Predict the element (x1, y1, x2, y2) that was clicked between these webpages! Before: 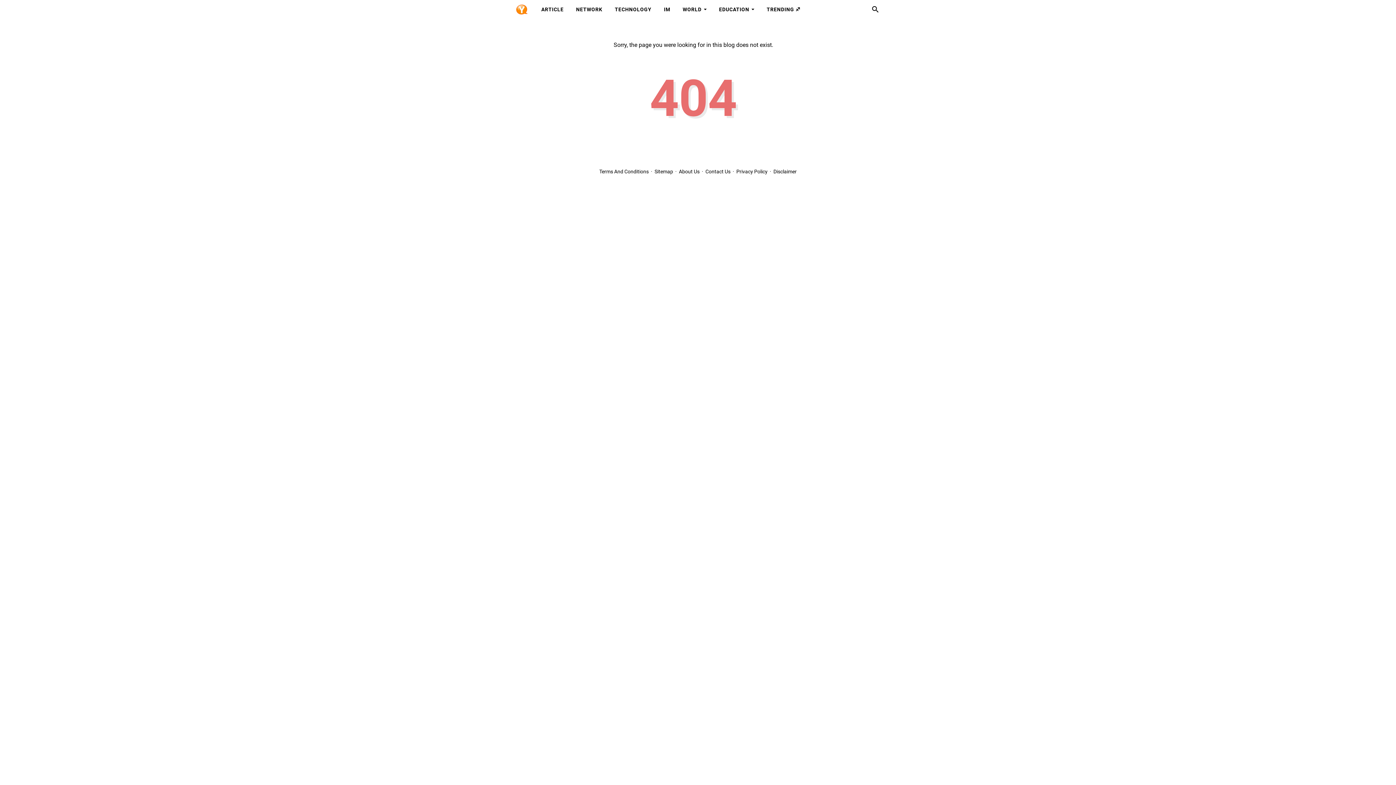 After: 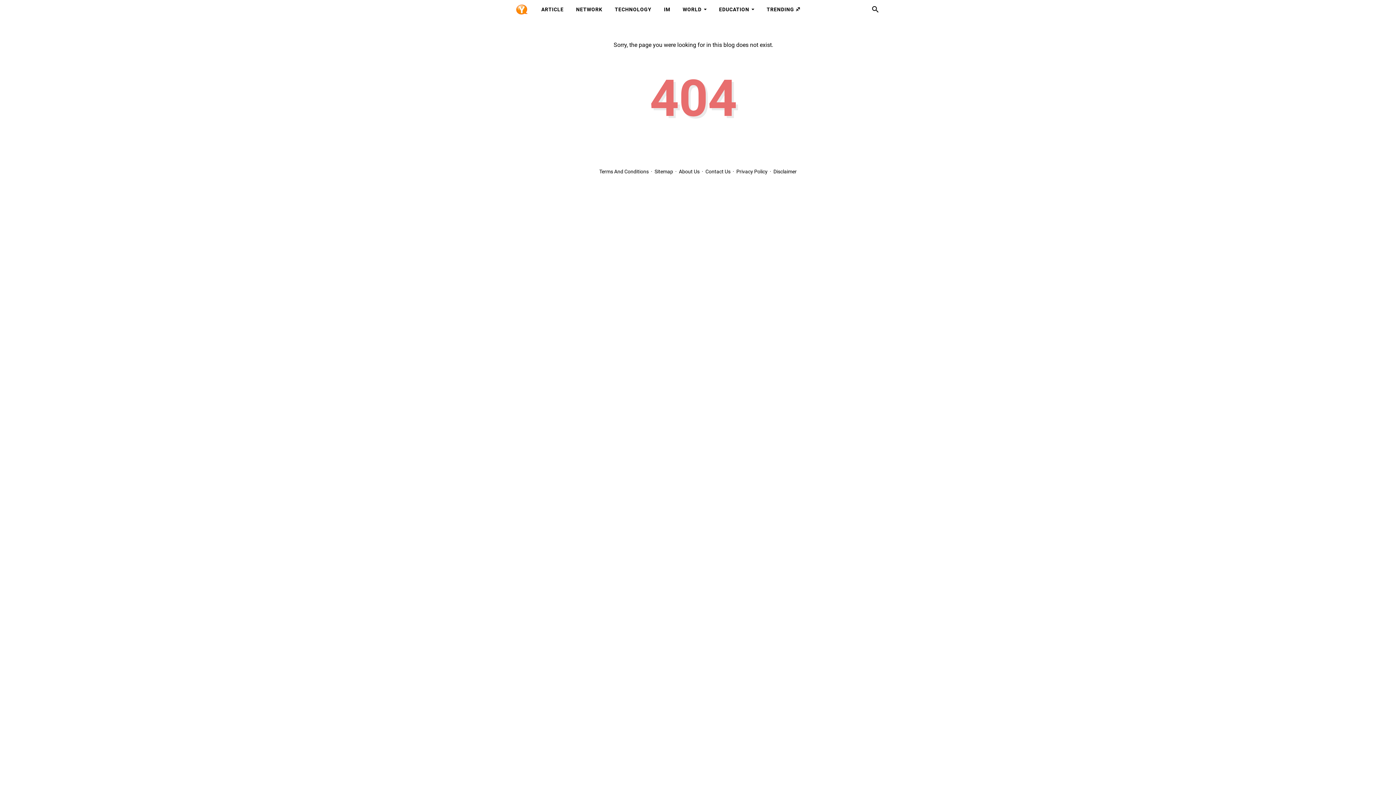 Action: bbox: (516, 0, 528, 18)